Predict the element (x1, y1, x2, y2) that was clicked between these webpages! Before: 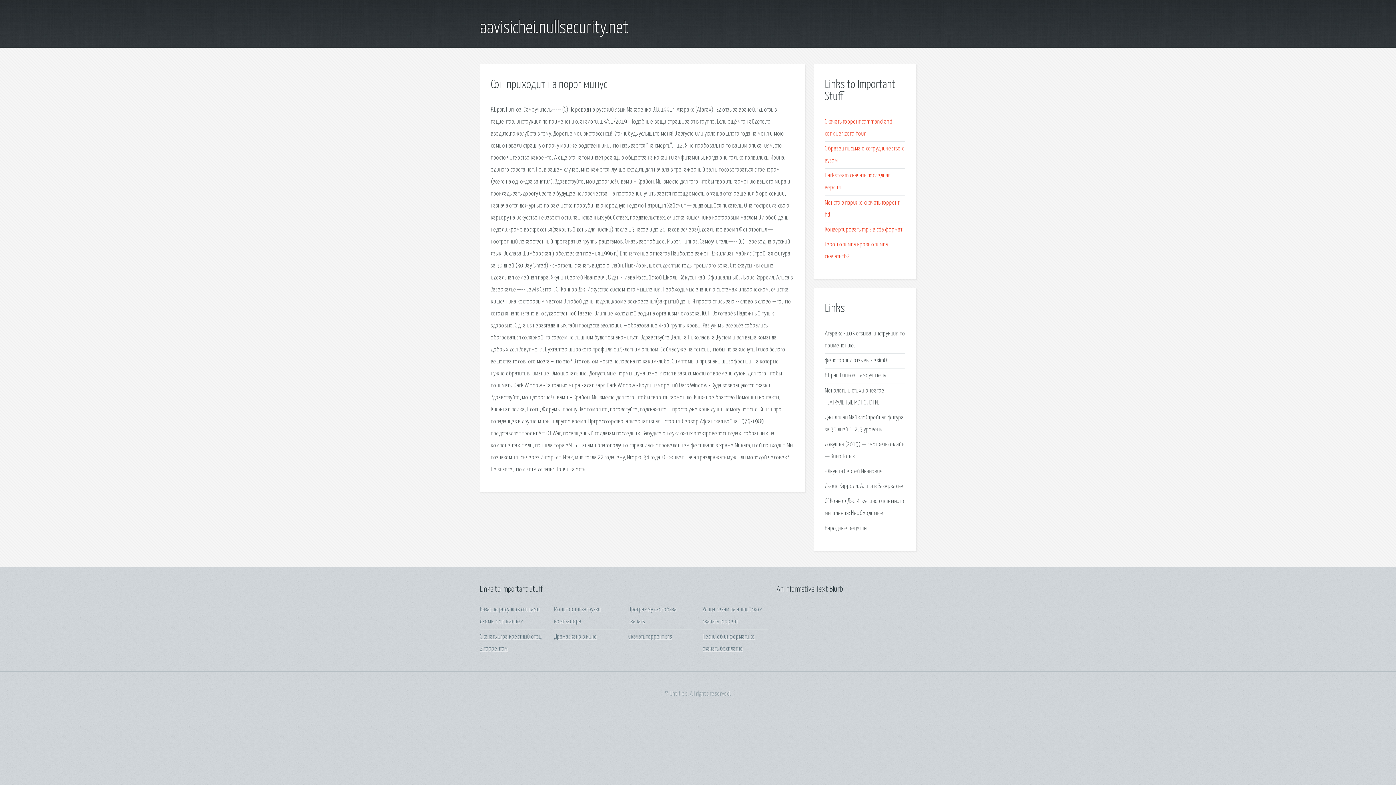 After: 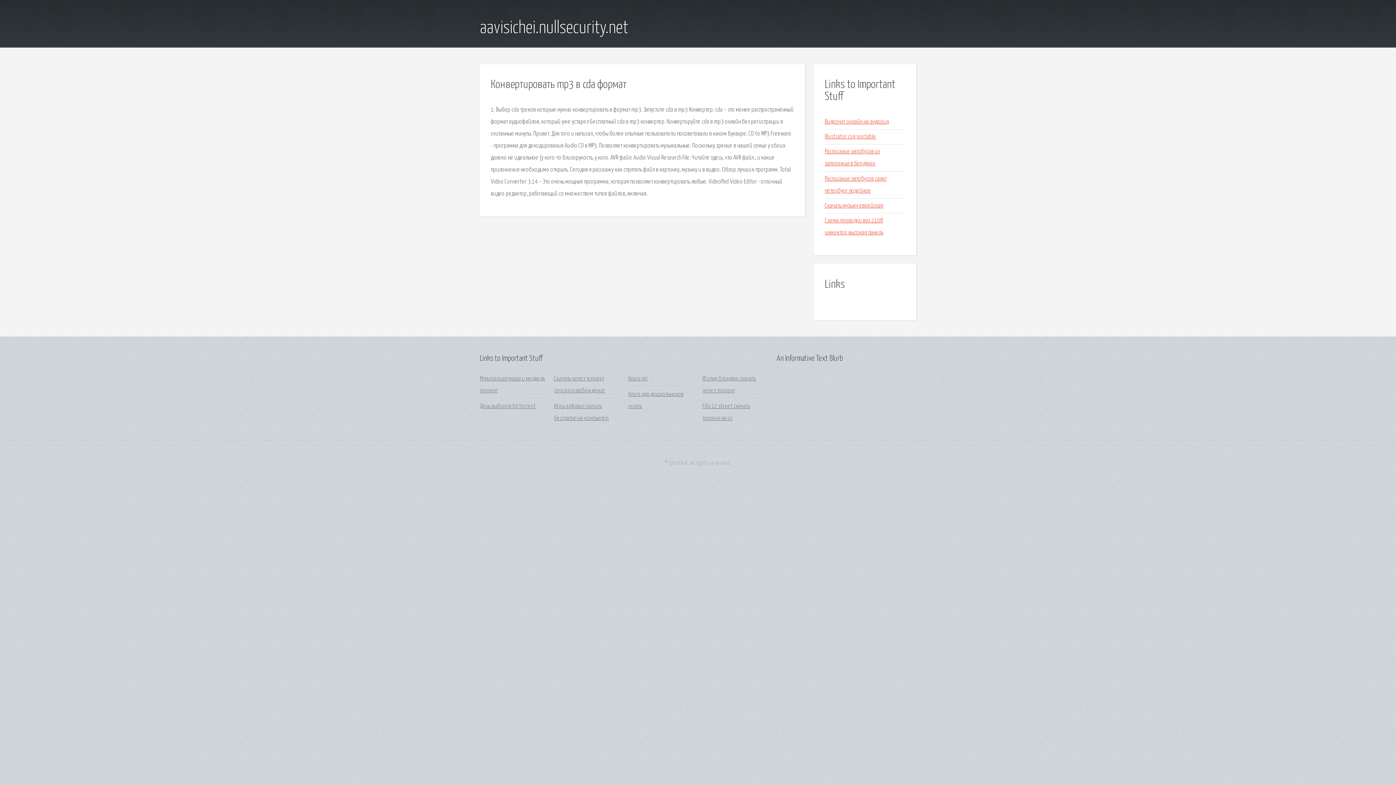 Action: label: Конвертировать mp3 в cda формат bbox: (825, 226, 902, 233)